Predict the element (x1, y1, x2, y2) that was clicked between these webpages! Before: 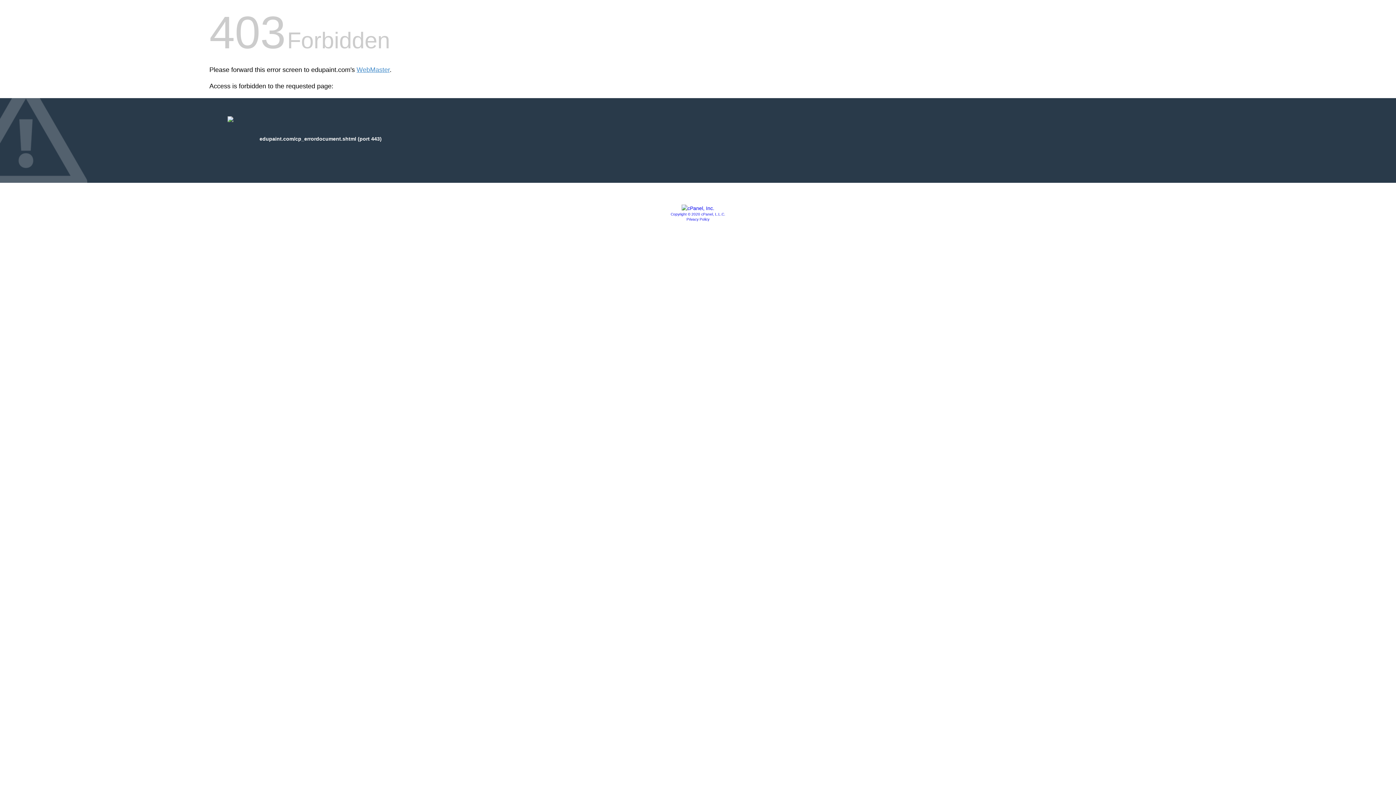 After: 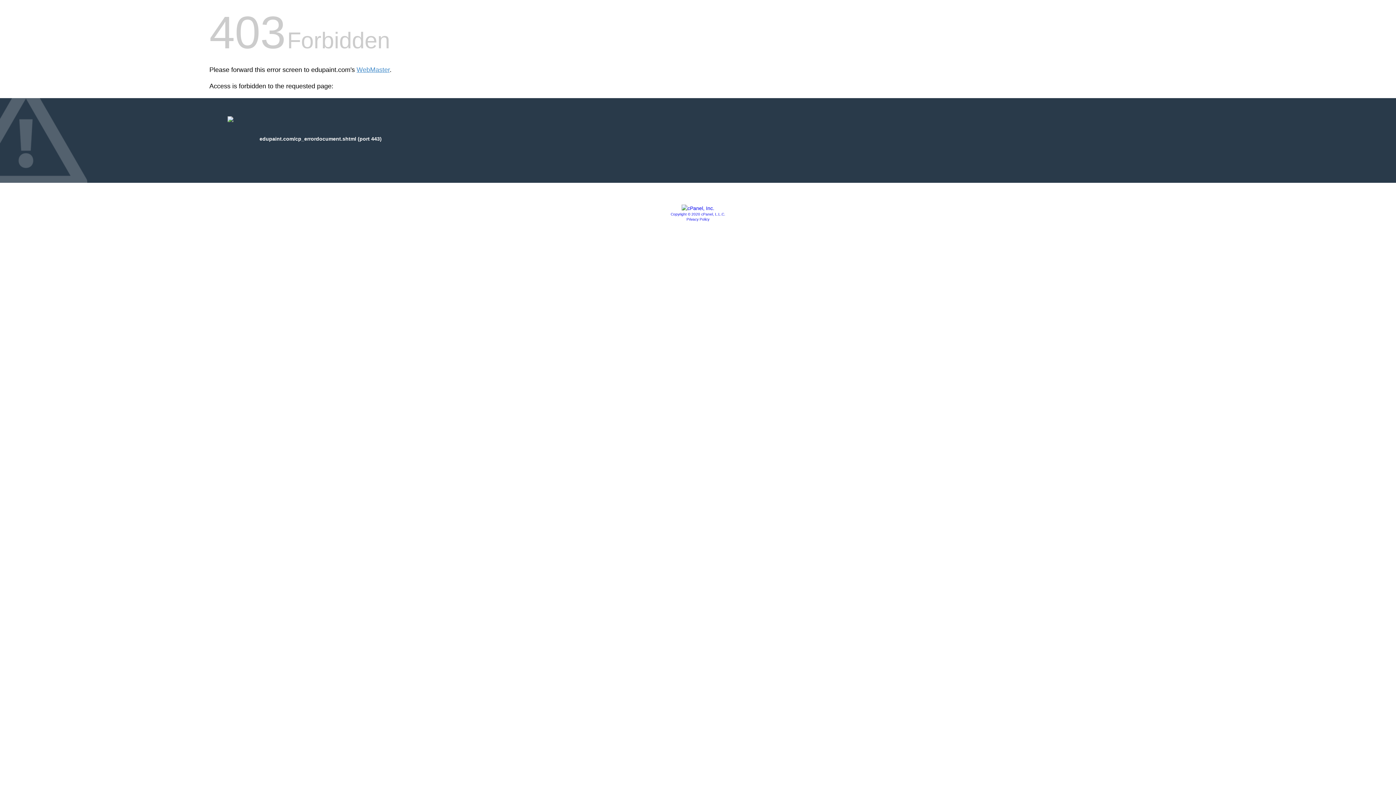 Action: bbox: (681, 205, 714, 211)